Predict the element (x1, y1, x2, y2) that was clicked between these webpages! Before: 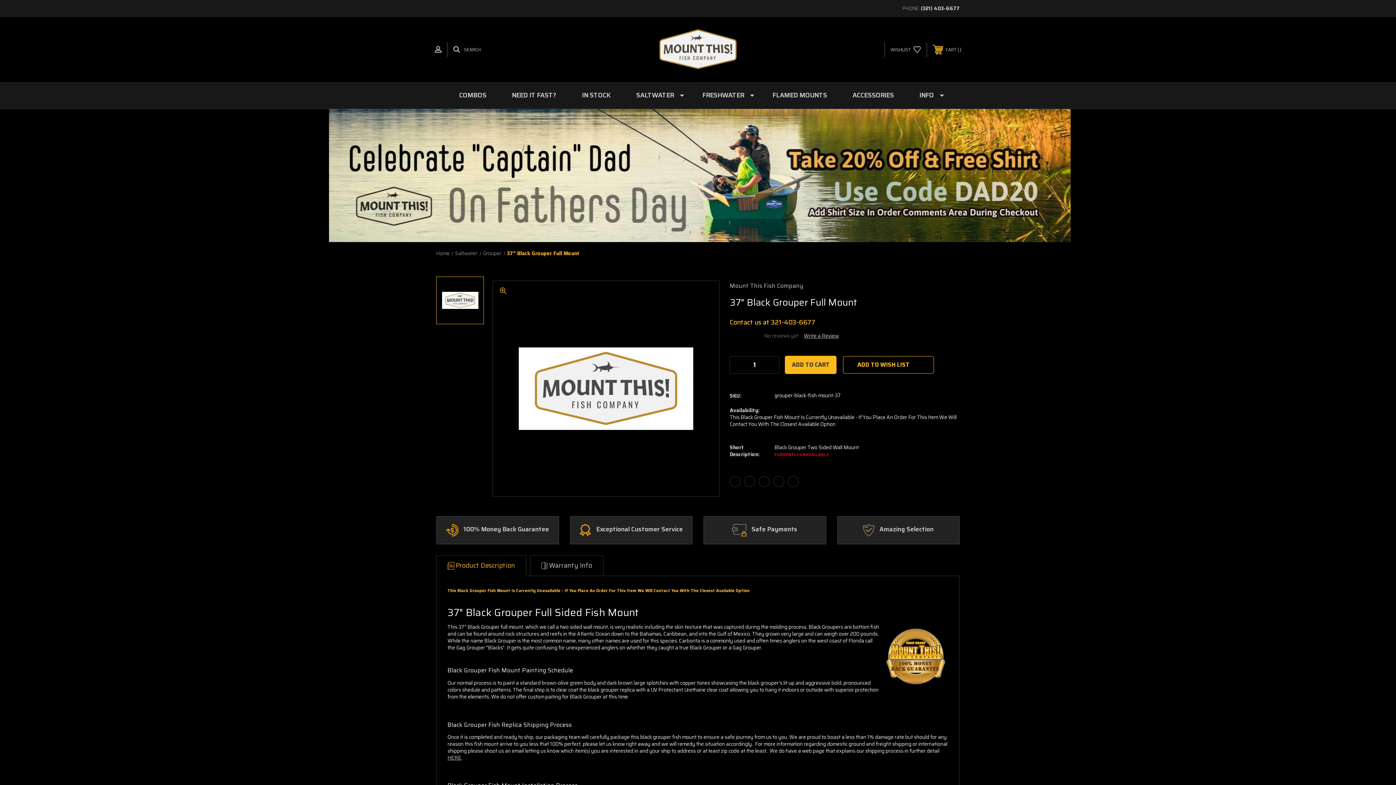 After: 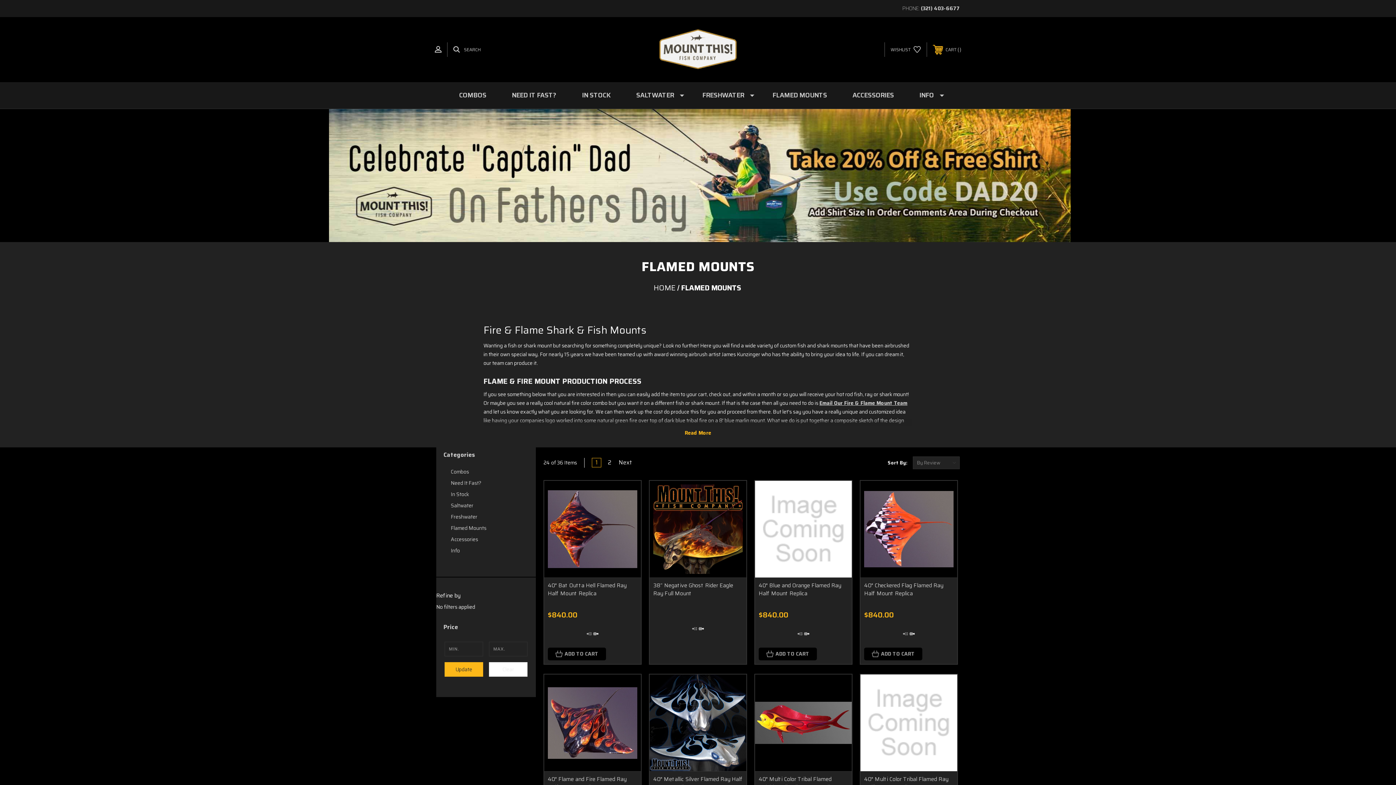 Action: label: FLAMED MOUNTS bbox: (760, 82, 840, 108)